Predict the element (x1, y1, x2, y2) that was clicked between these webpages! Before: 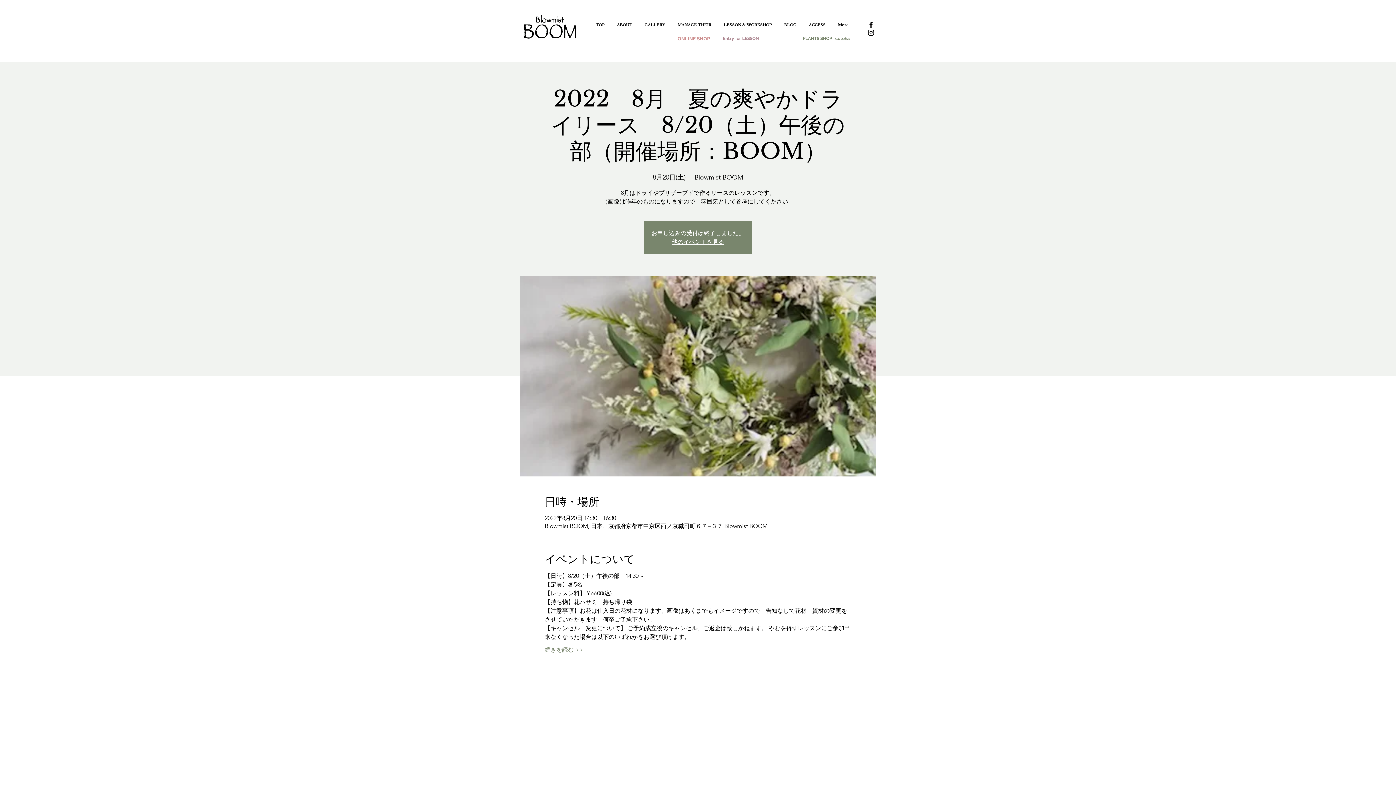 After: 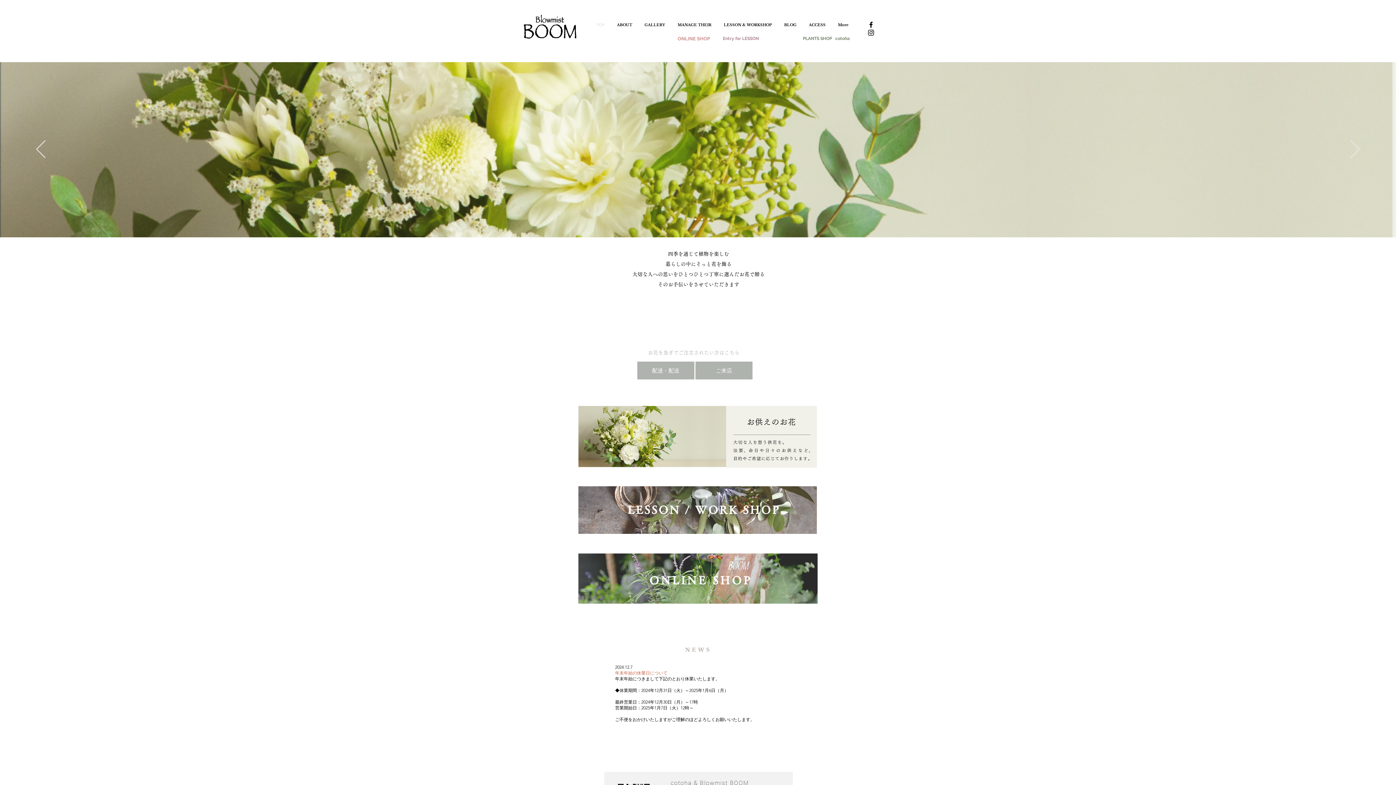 Action: bbox: (520, 11, 581, 42)